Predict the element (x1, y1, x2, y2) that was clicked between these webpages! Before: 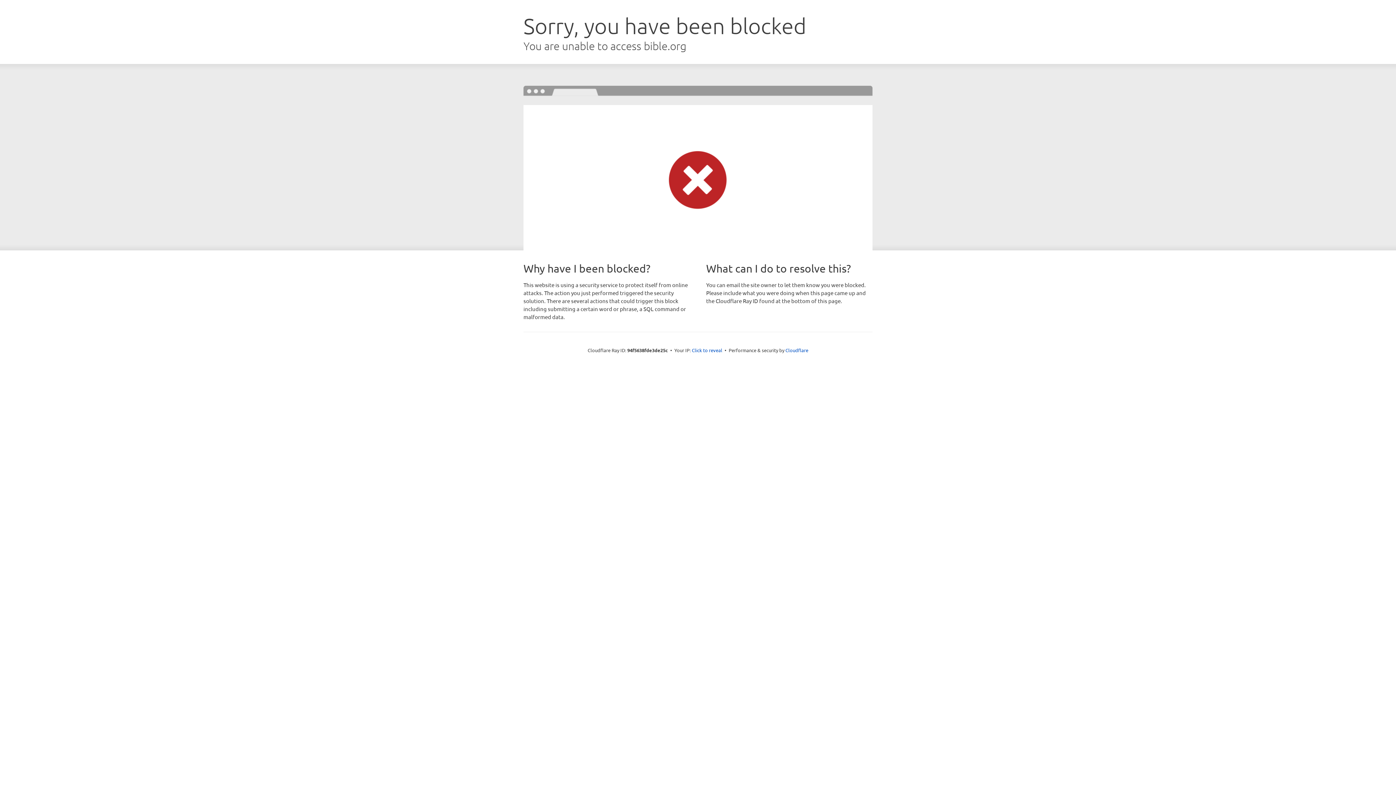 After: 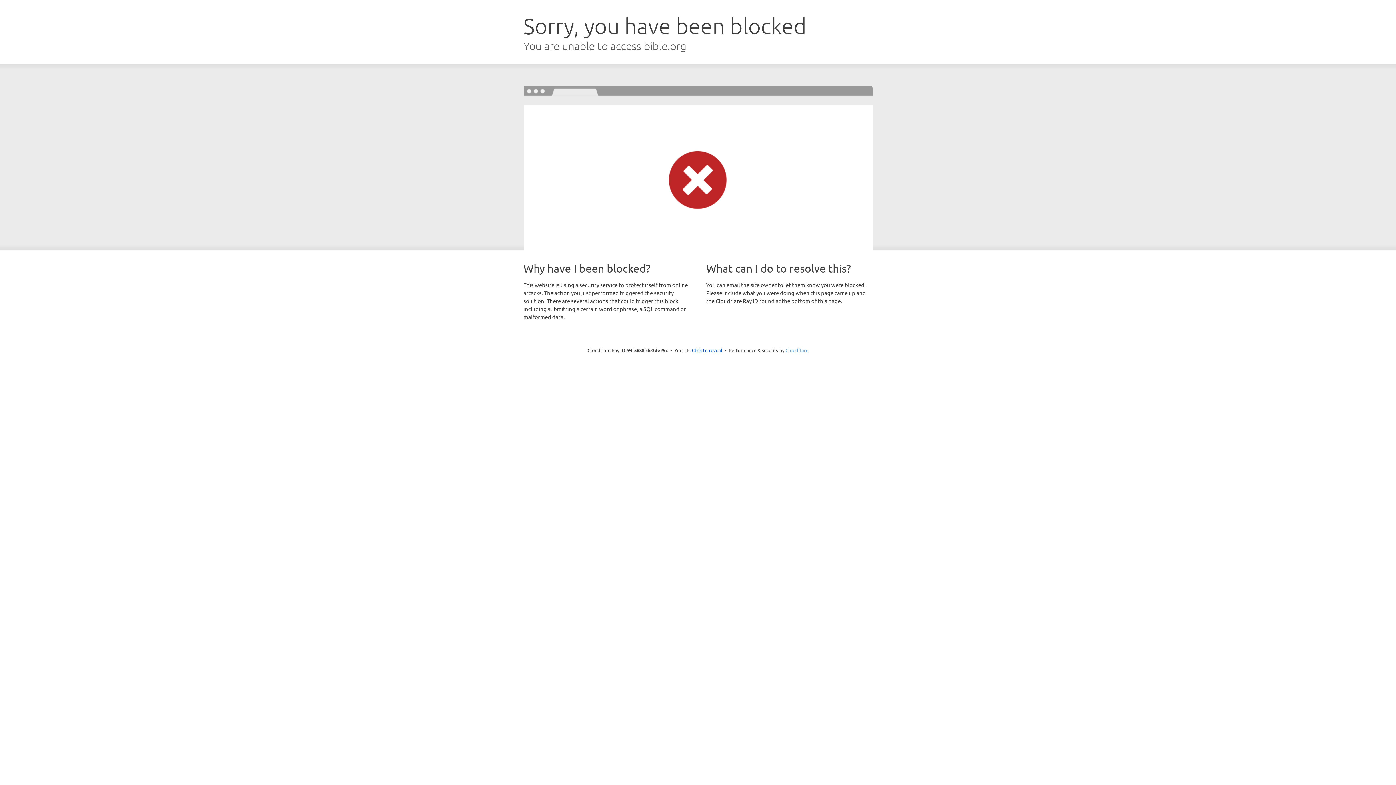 Action: label: Cloudflare bbox: (785, 347, 808, 353)